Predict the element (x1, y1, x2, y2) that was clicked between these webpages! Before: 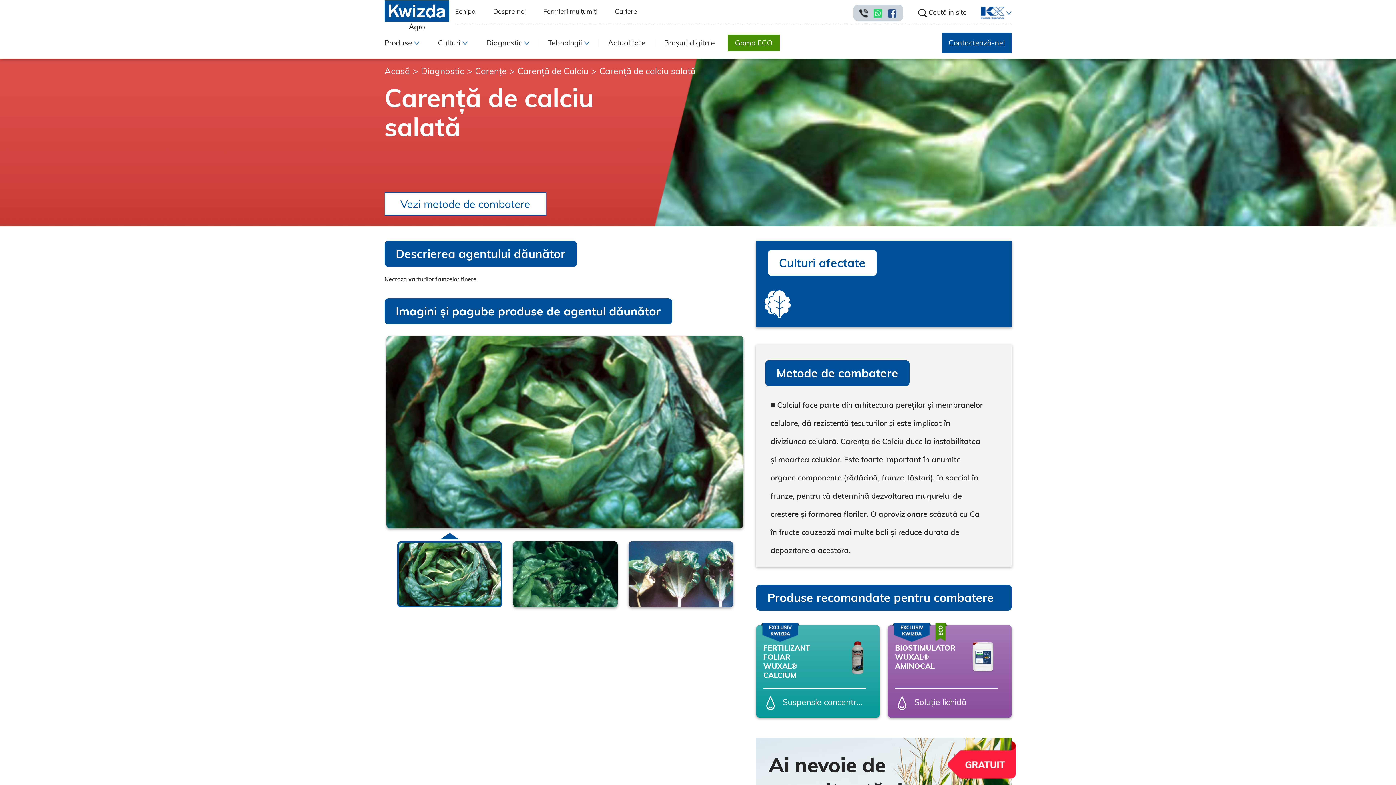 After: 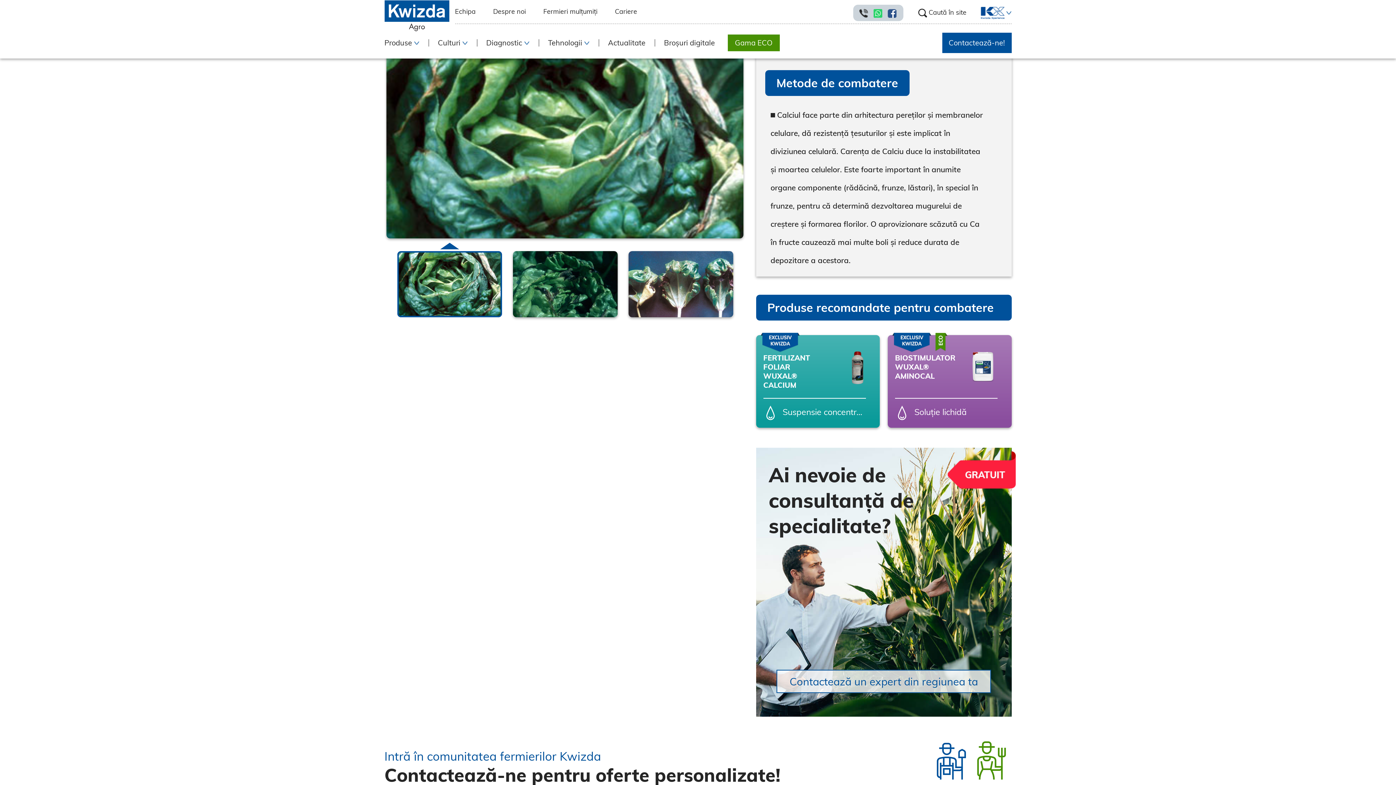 Action: bbox: (384, 192, 546, 215) label: Vezi metode de combatere